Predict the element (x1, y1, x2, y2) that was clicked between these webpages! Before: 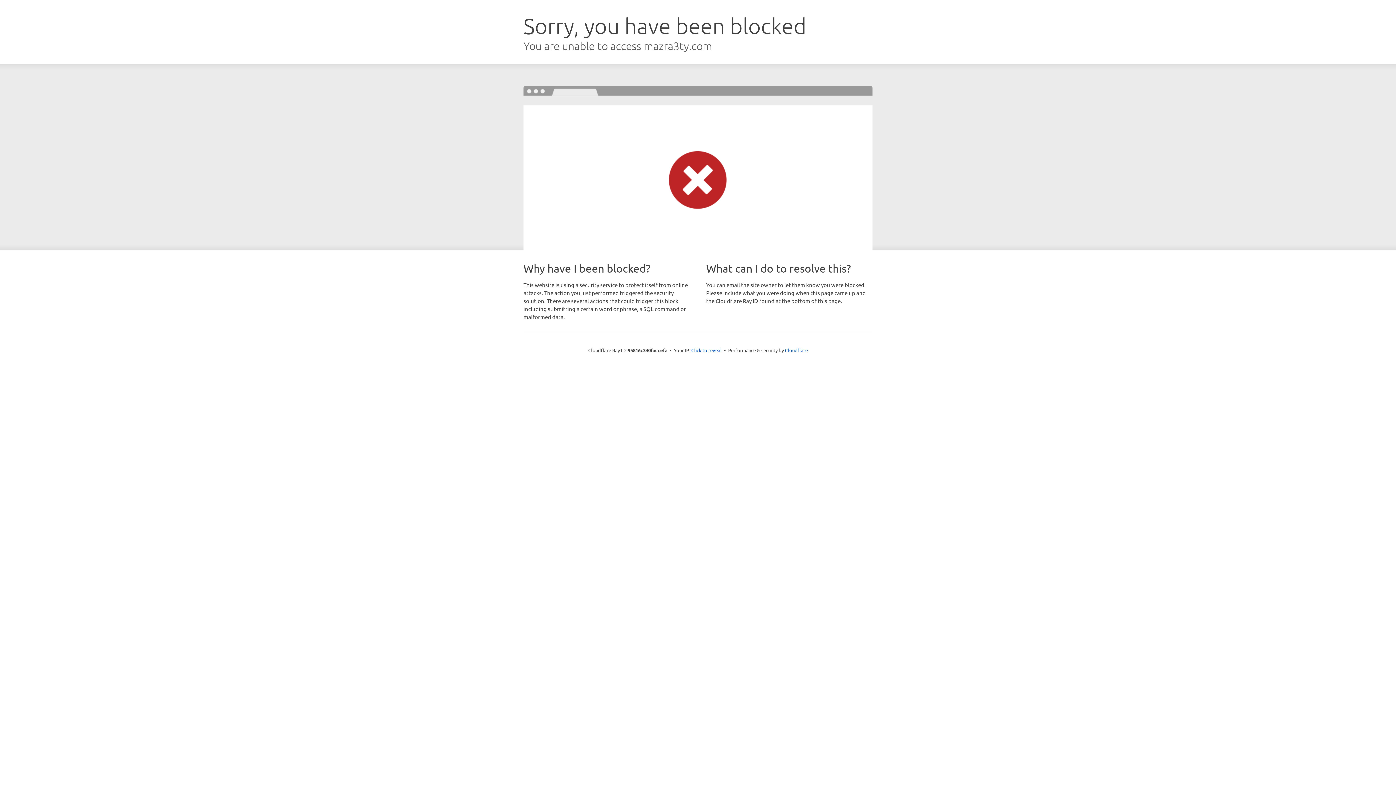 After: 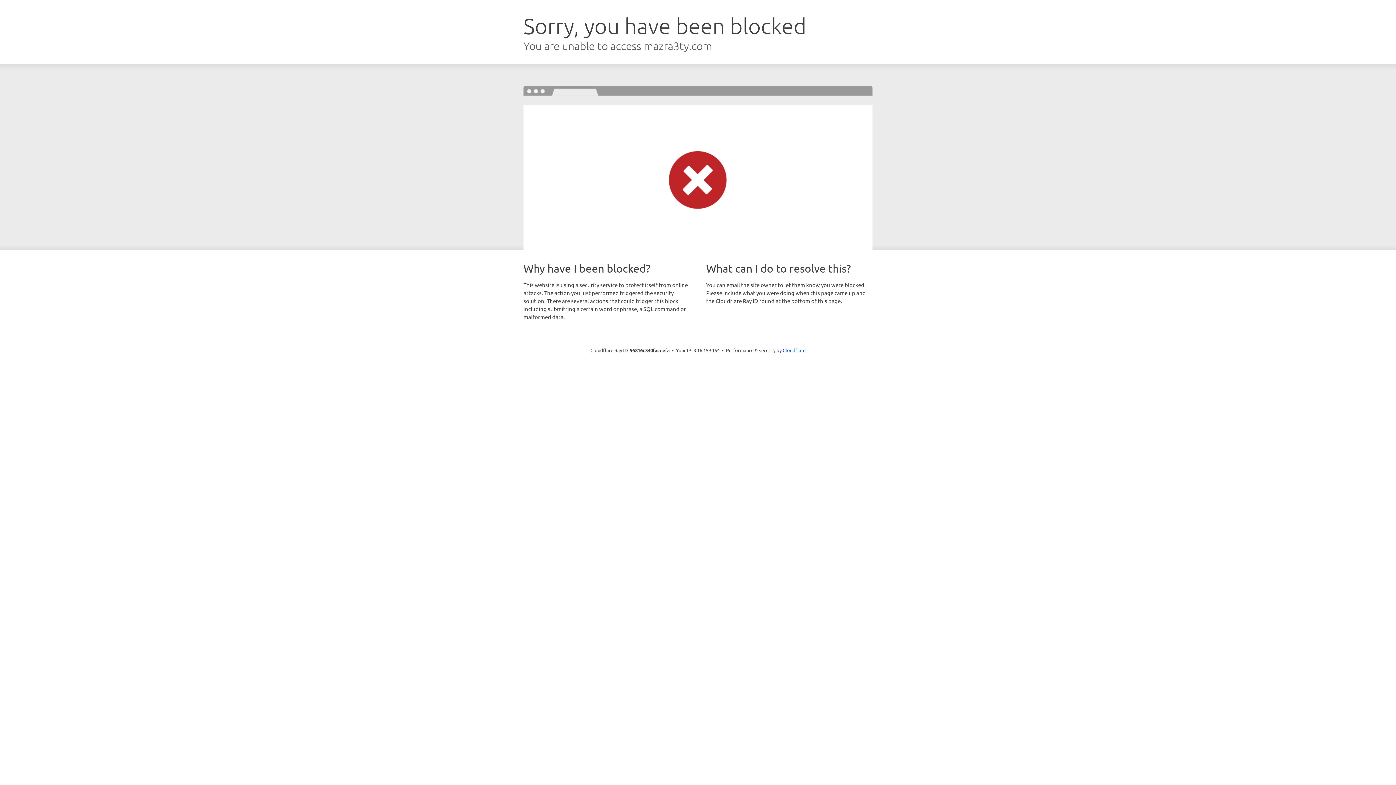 Action: label: Click to reveal bbox: (691, 346, 722, 353)